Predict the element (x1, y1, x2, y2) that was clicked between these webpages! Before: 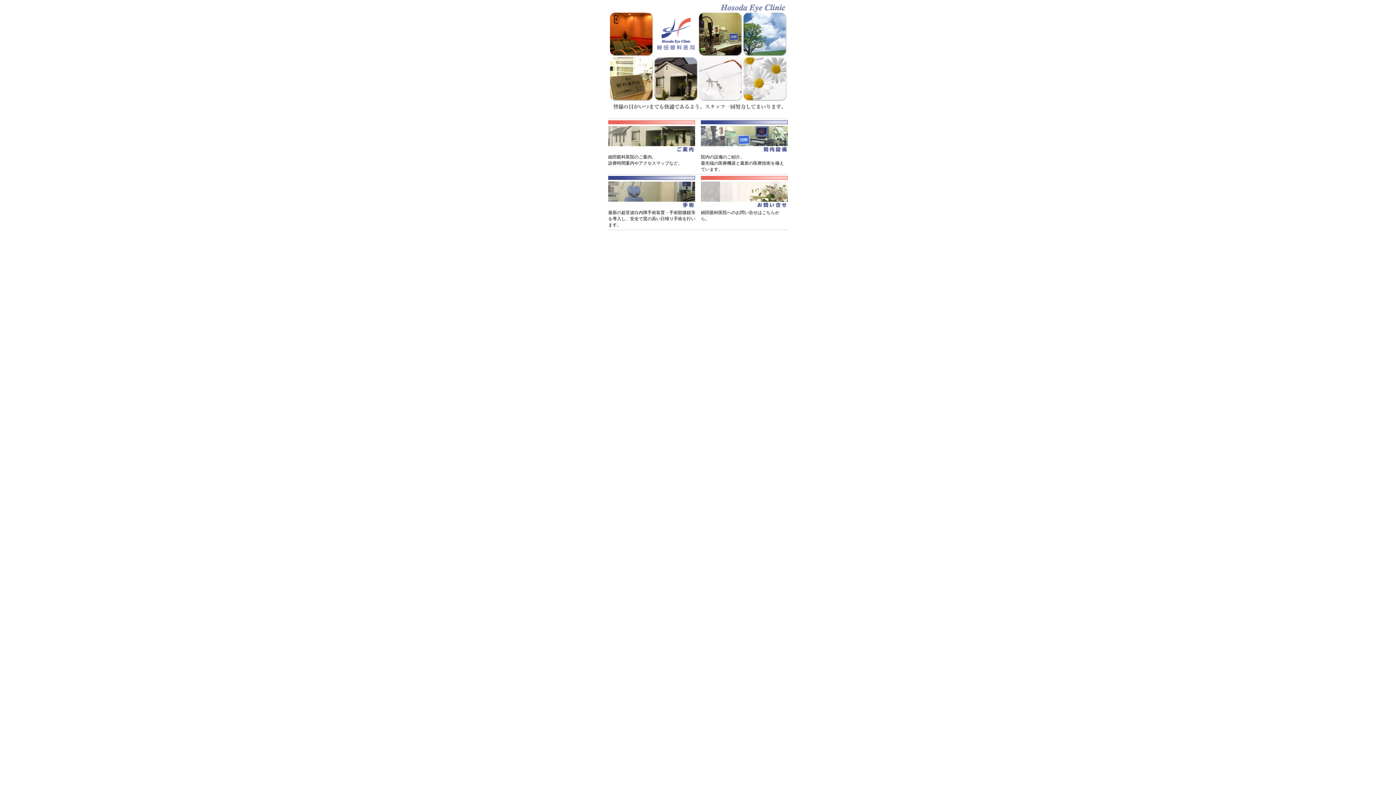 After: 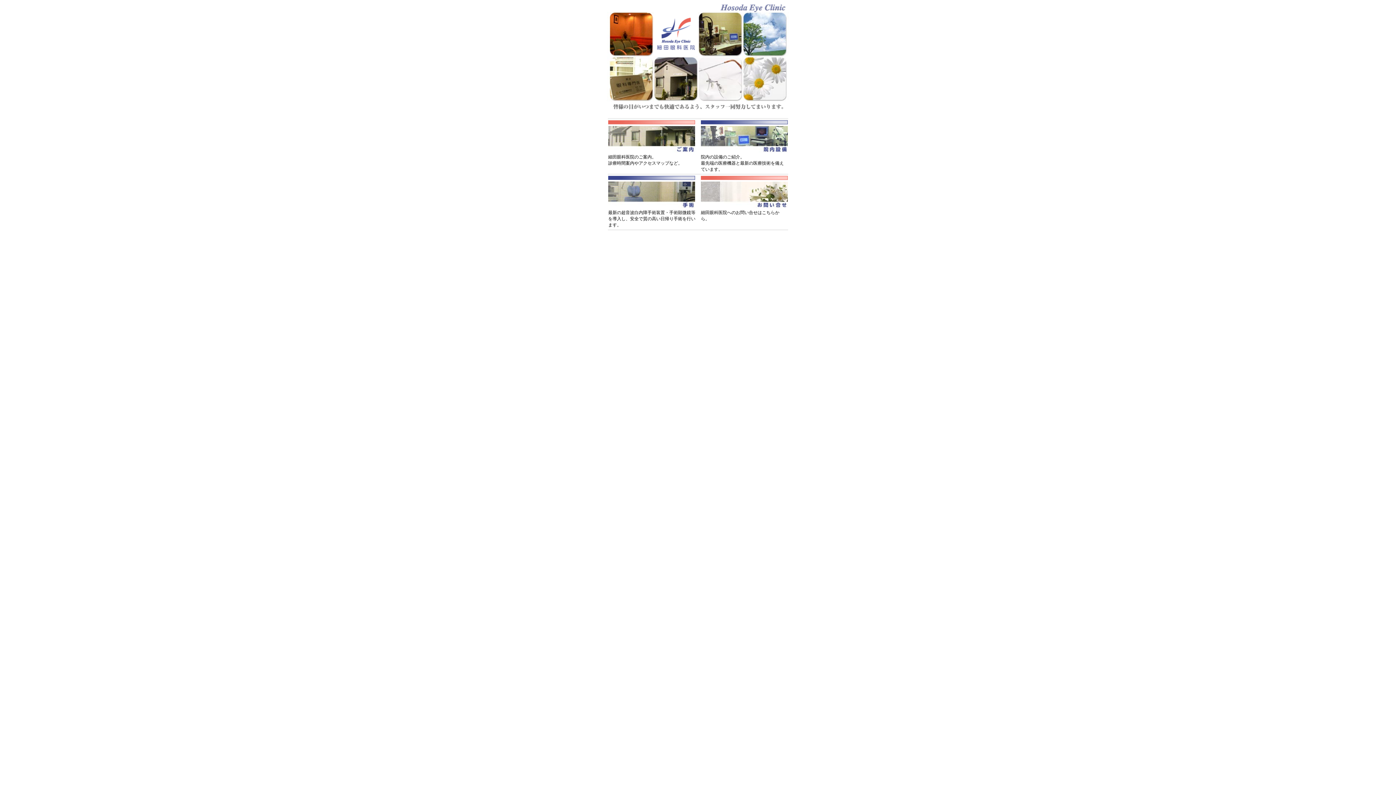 Action: bbox: (608, 148, 695, 153)